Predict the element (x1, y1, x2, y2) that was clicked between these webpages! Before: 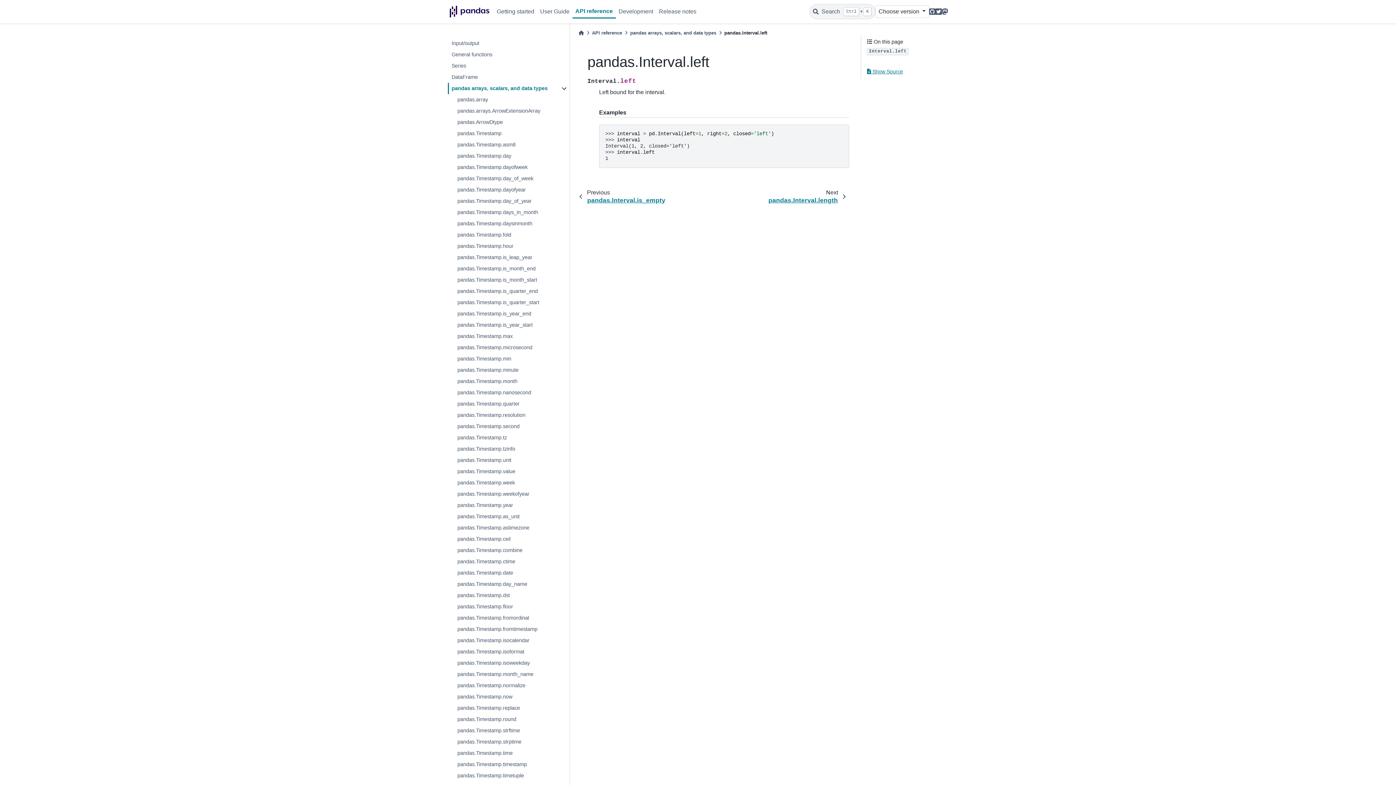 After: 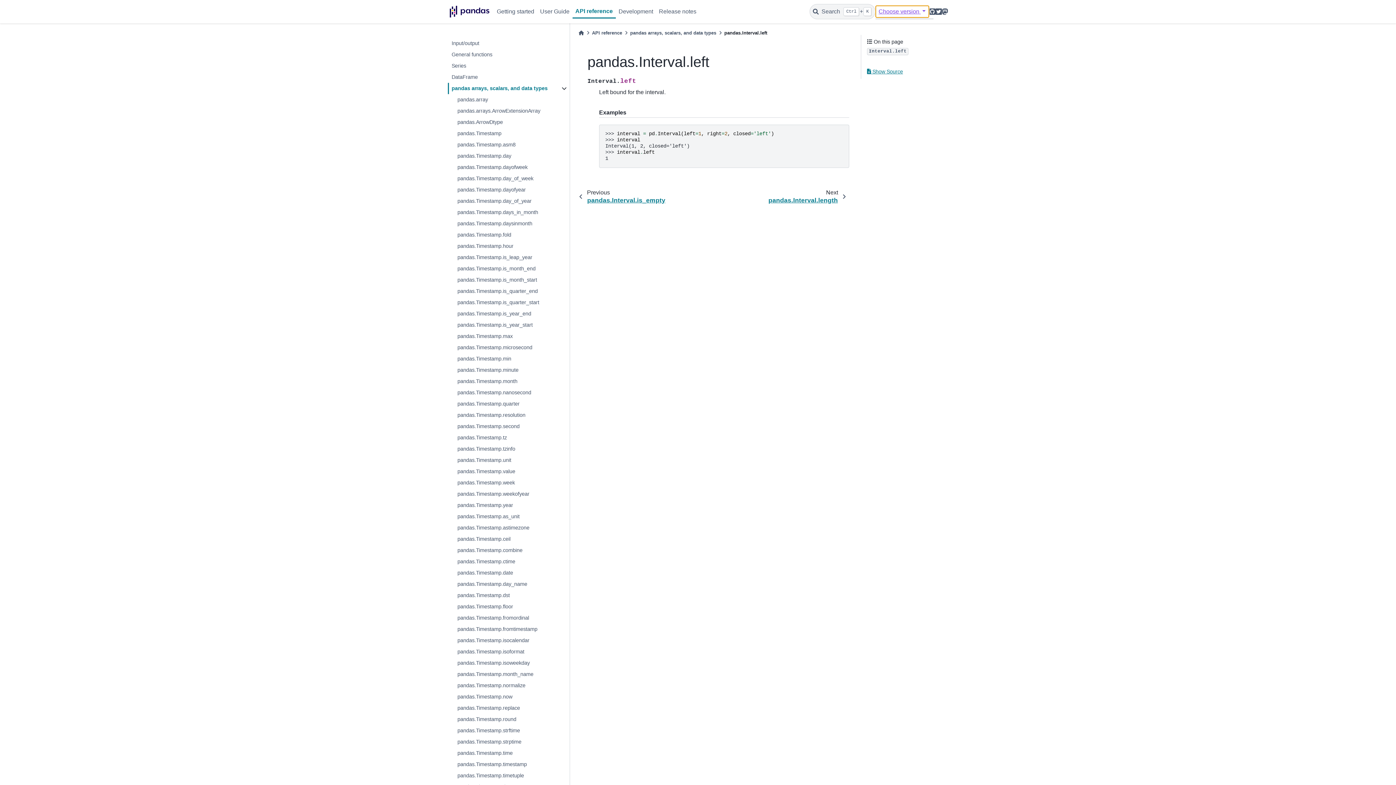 Action: label: Version switcher list bbox: (875, 5, 929, 17)